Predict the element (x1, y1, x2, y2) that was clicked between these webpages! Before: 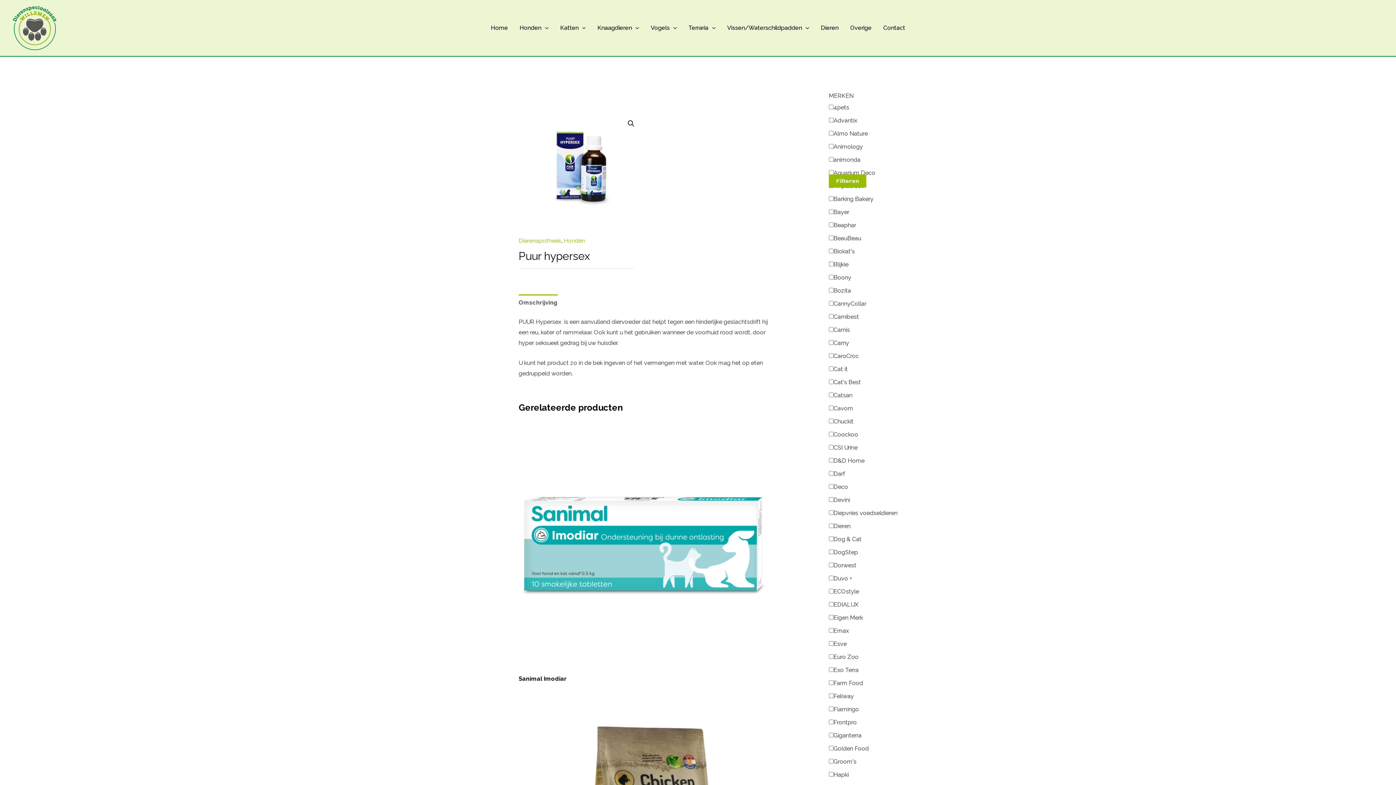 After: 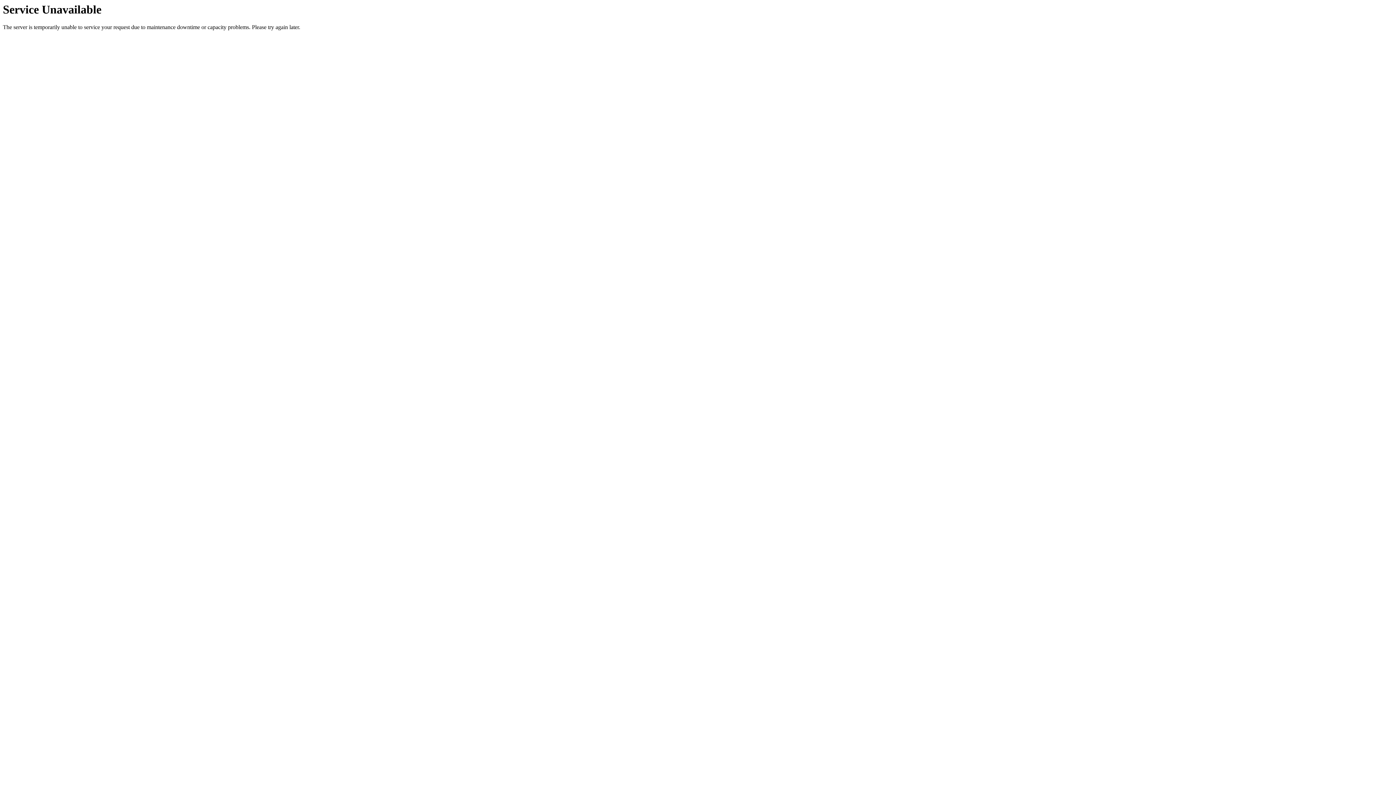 Action: label: Dierenapotheek bbox: (518, 237, 561, 244)